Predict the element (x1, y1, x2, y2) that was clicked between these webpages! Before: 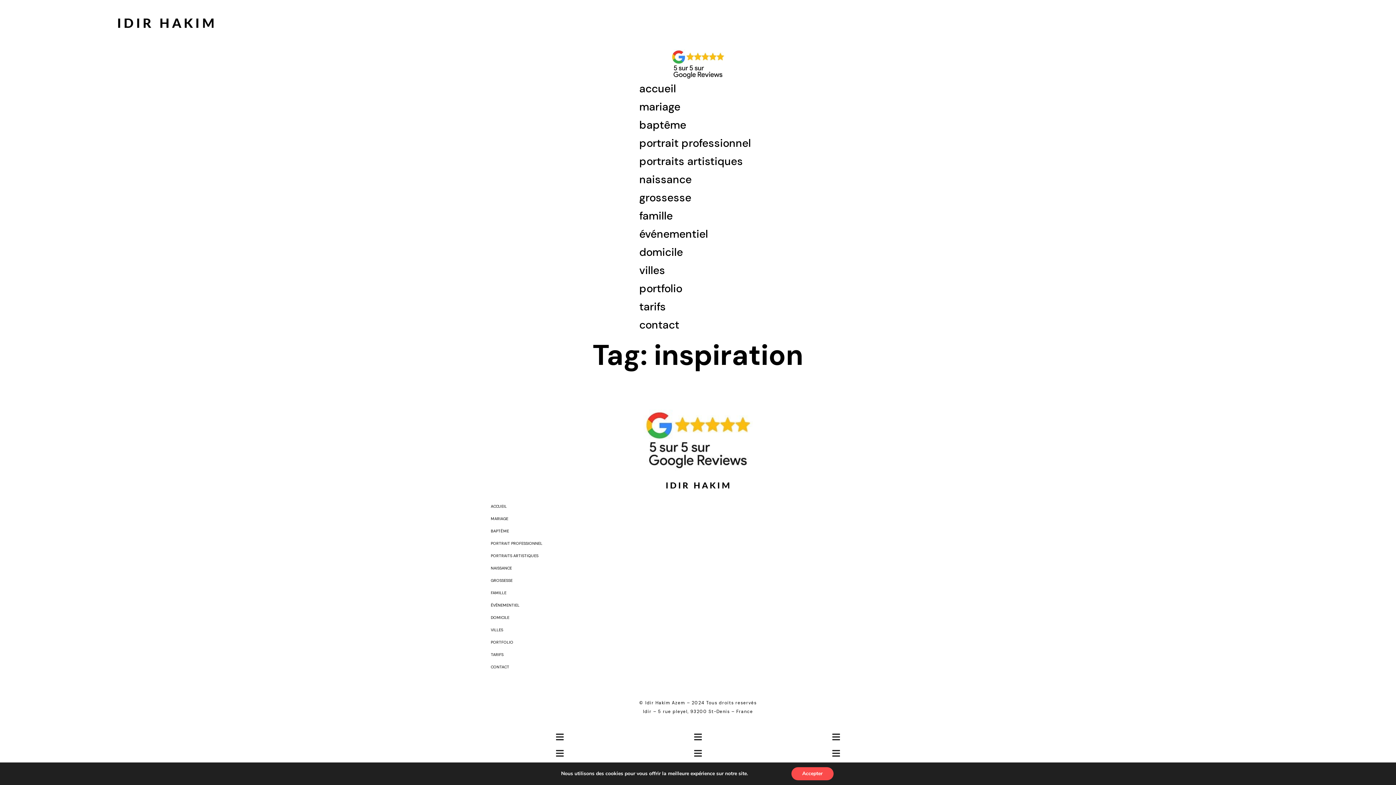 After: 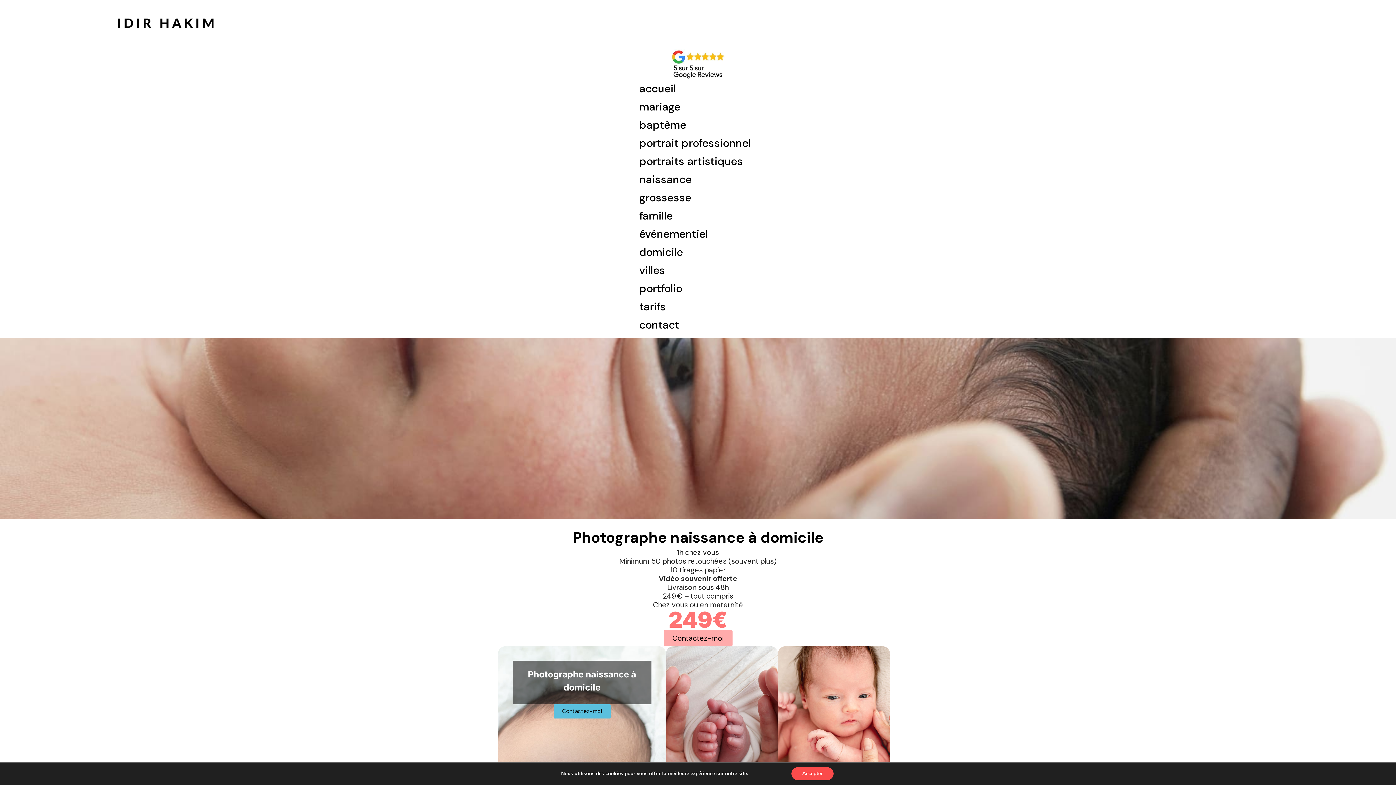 Action: bbox: (639, 170, 751, 188) label: naissance